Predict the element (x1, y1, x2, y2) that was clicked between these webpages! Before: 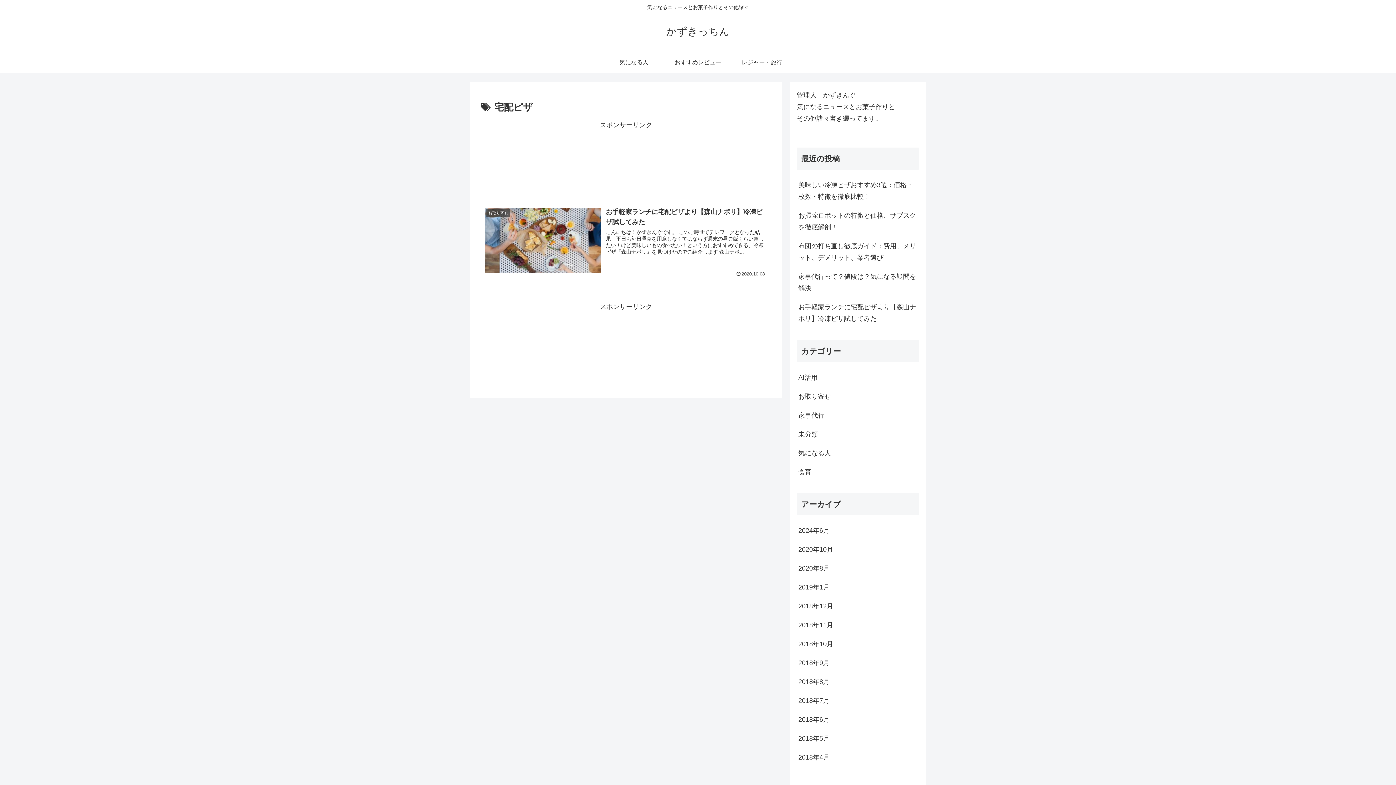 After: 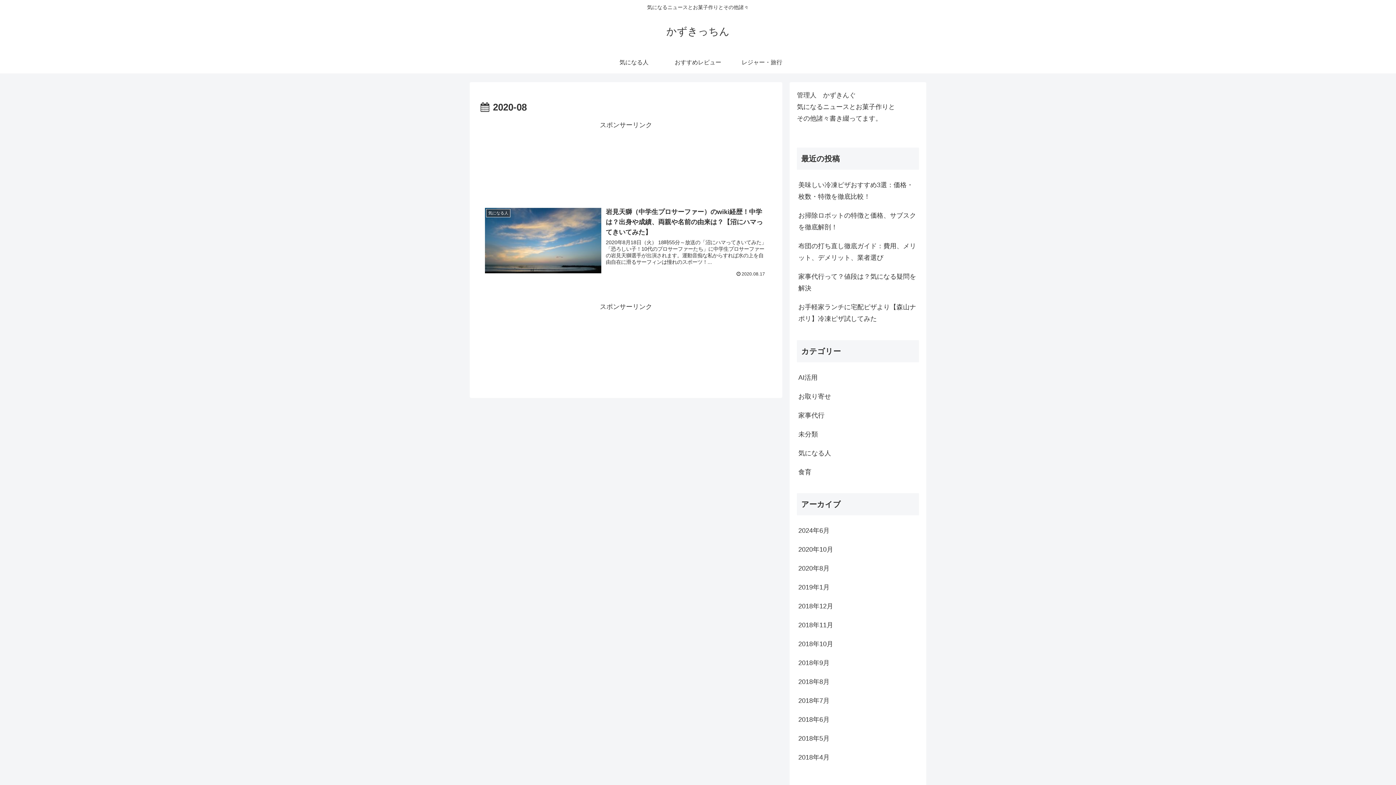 Action: label: 2020年8月 bbox: (797, 559, 919, 578)